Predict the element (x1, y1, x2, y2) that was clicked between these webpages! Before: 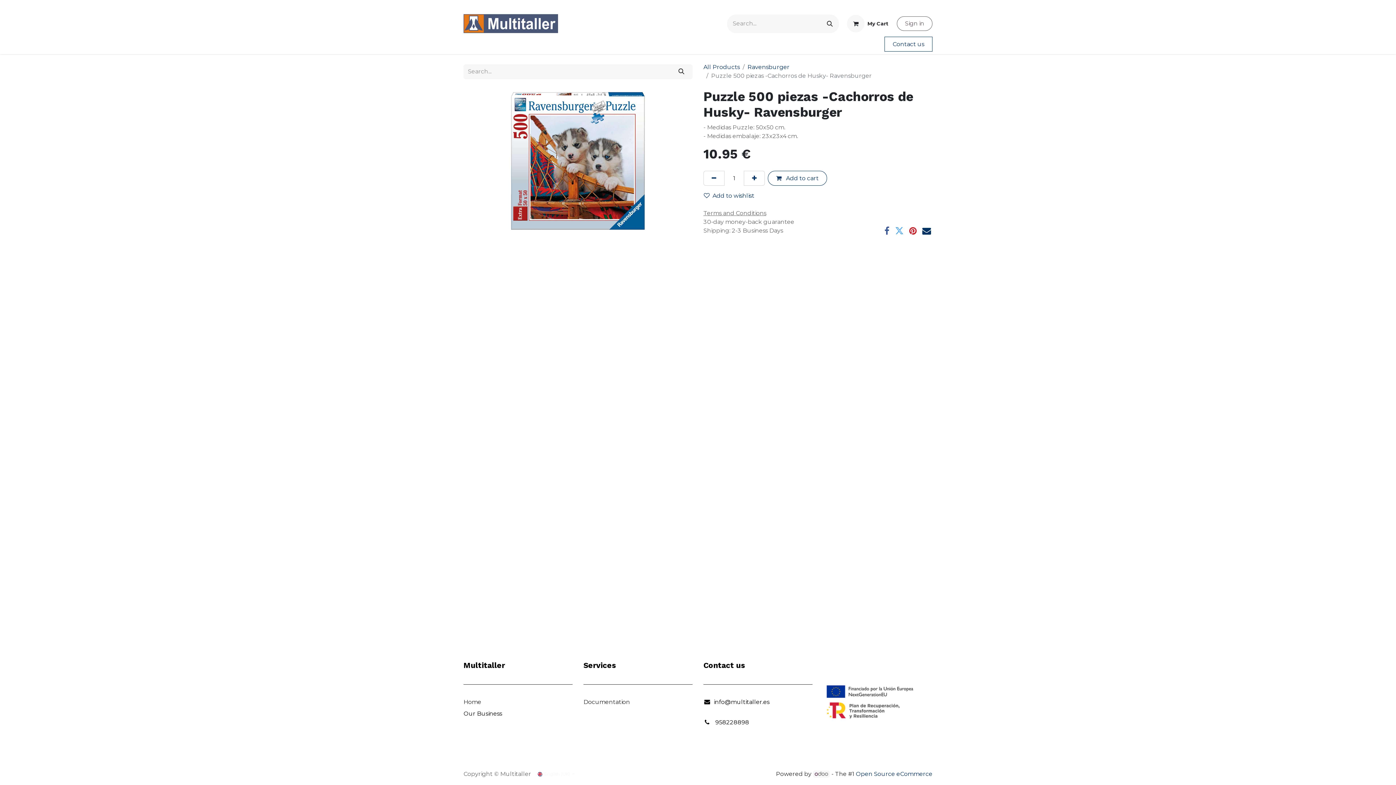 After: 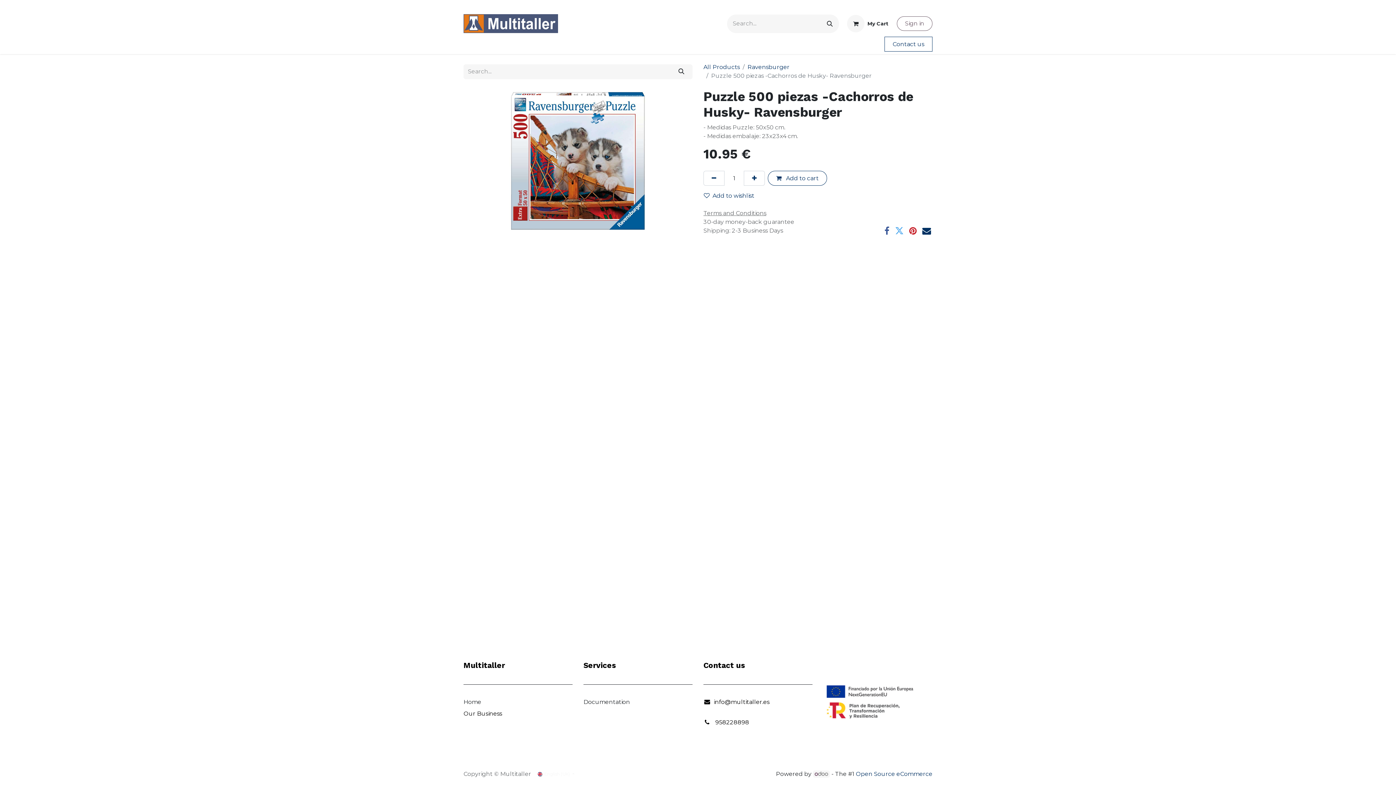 Action: bbox: (486, 38, 524, 52) label: Products 